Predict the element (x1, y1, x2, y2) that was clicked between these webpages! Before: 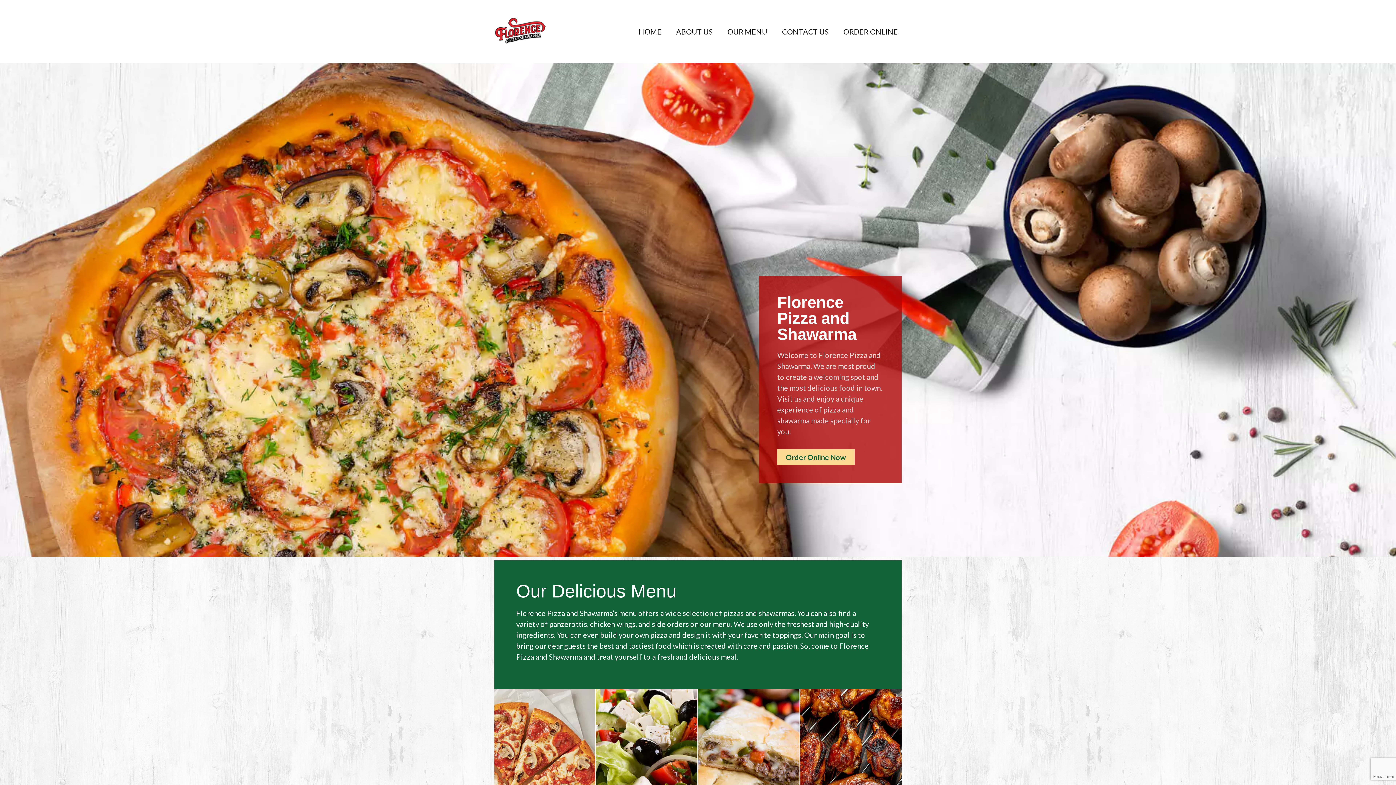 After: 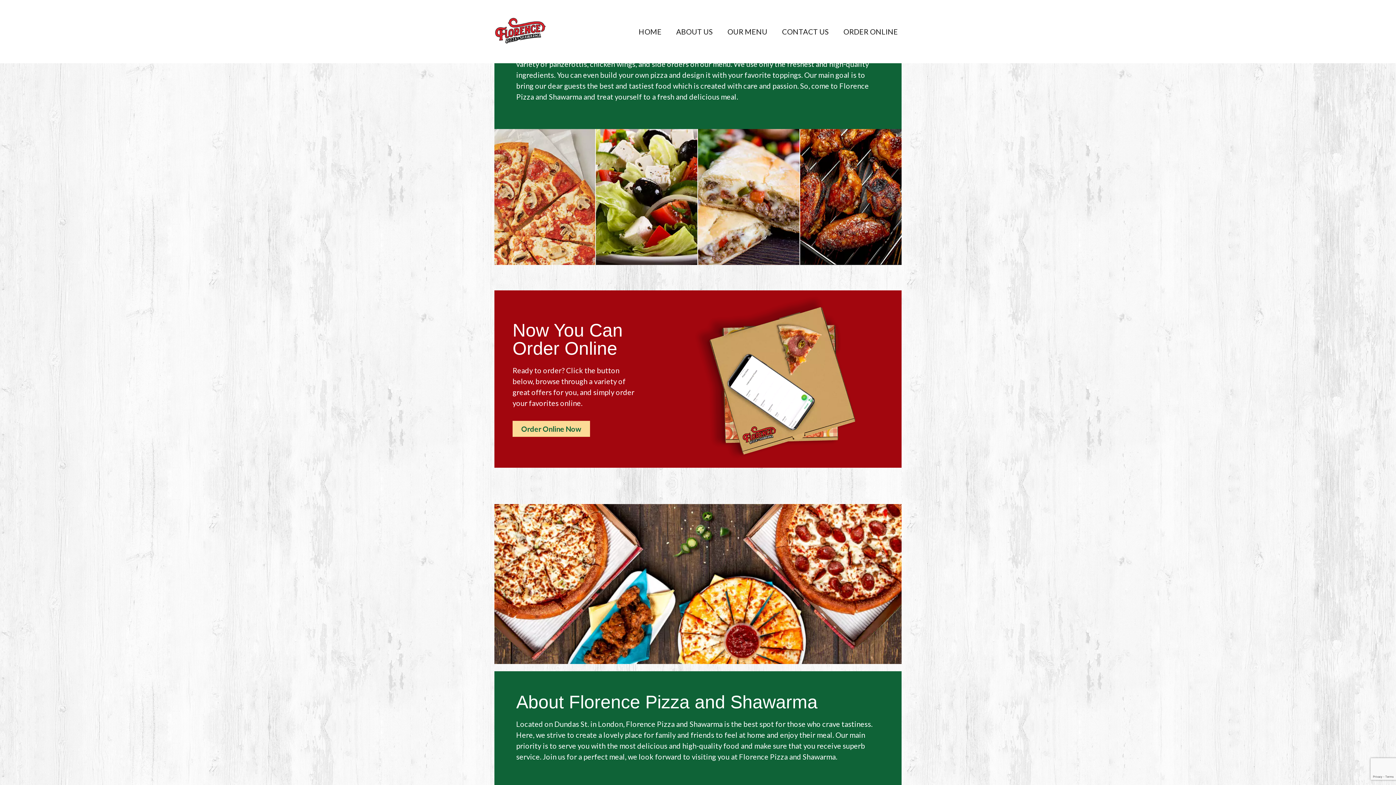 Action: label: OUR MENU bbox: (720, 23, 774, 39)